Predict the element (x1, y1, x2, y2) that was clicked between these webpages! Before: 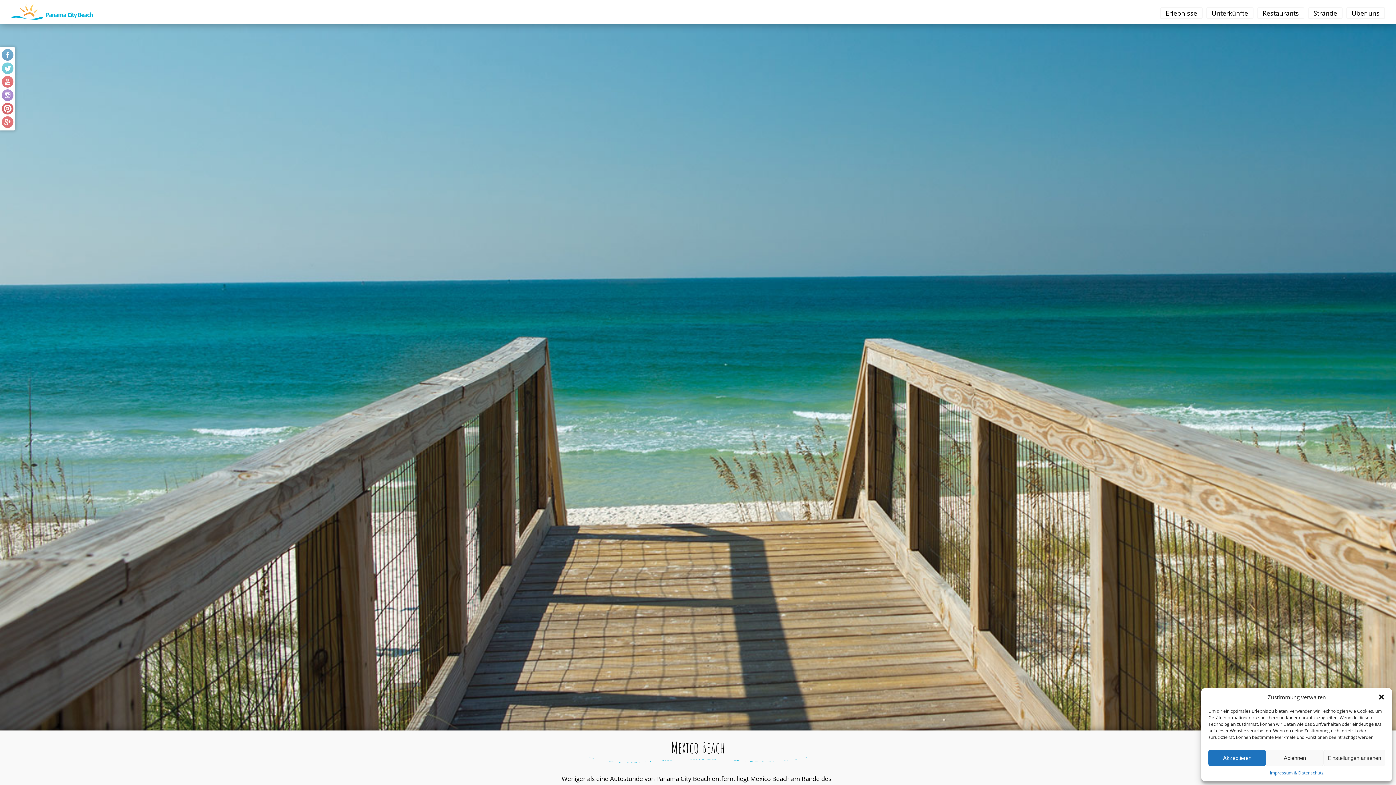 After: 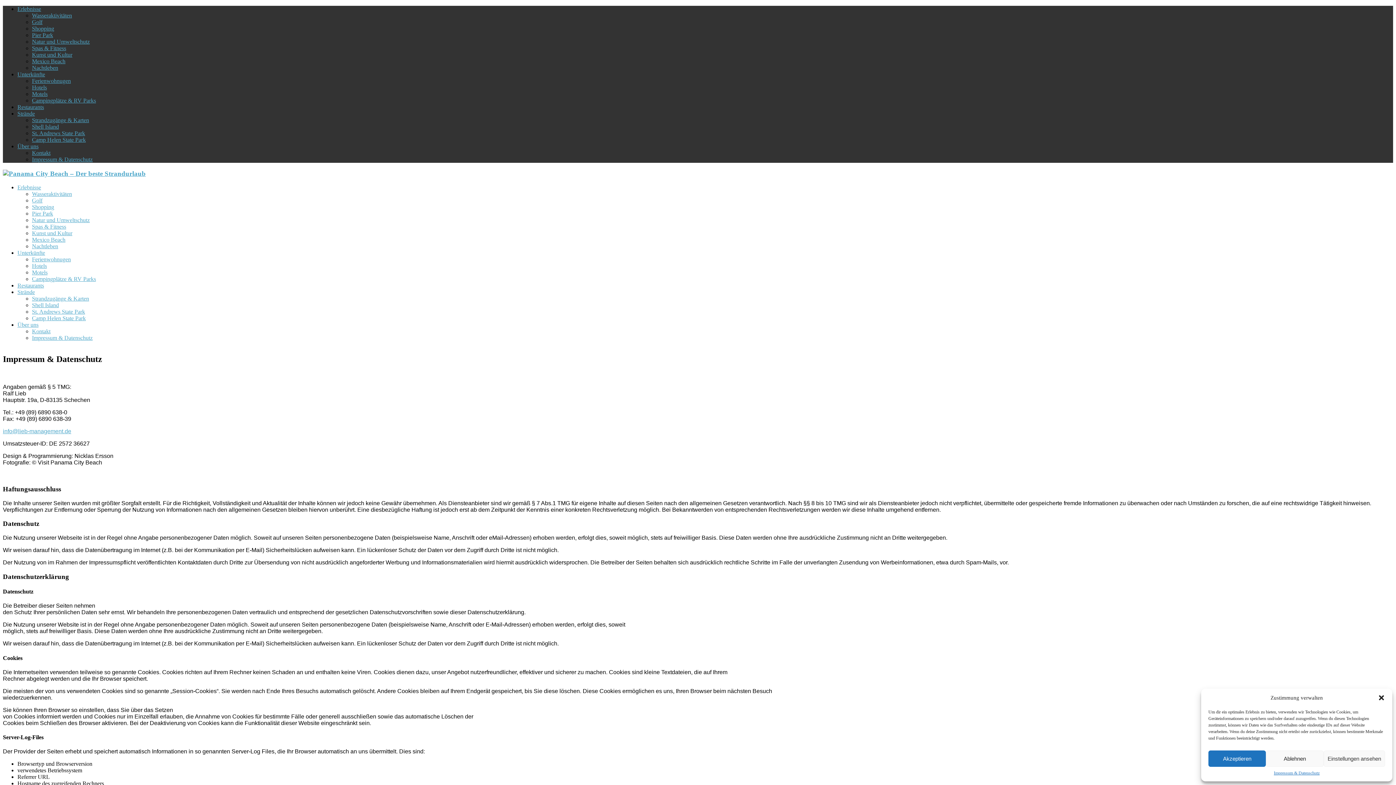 Action: bbox: (1270, 770, 1323, 776) label: Impressum & Datenschutz